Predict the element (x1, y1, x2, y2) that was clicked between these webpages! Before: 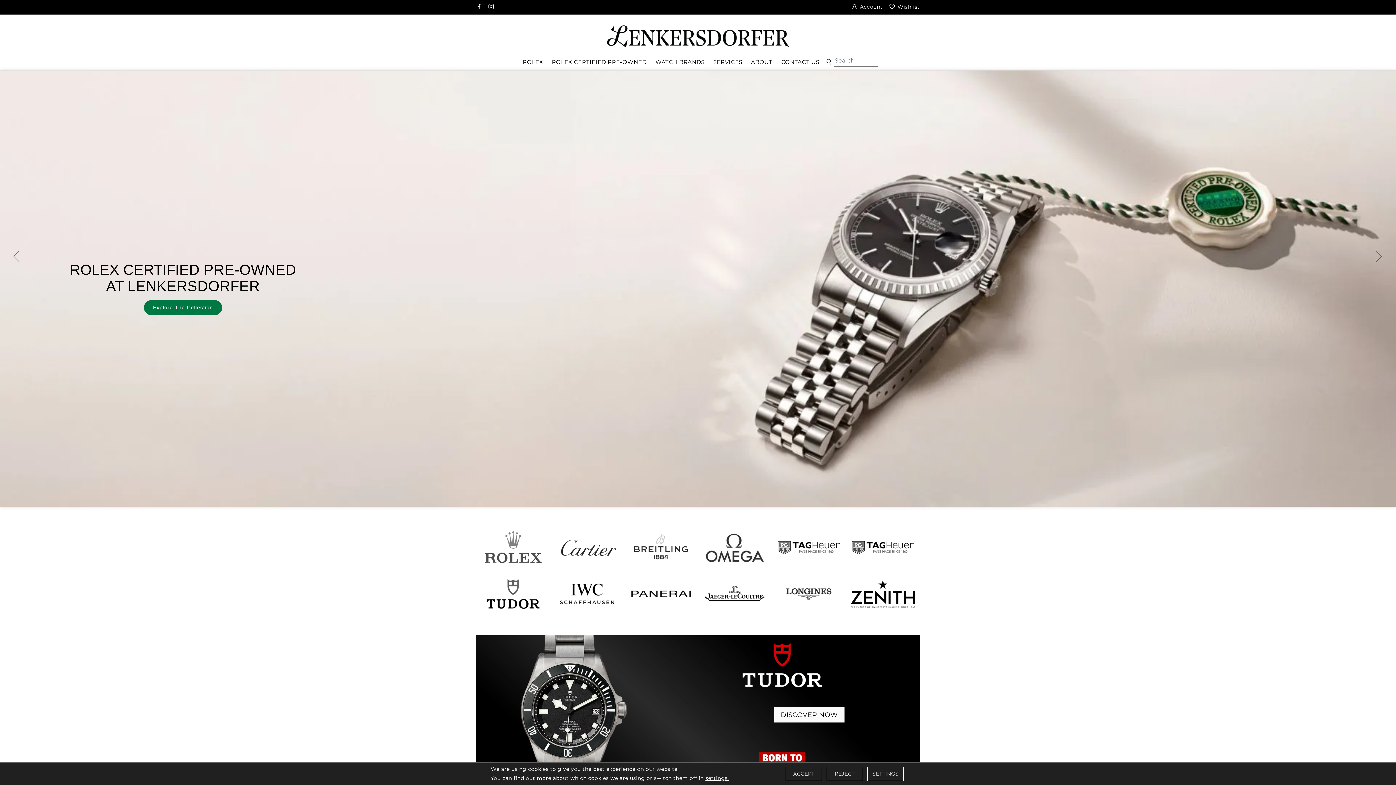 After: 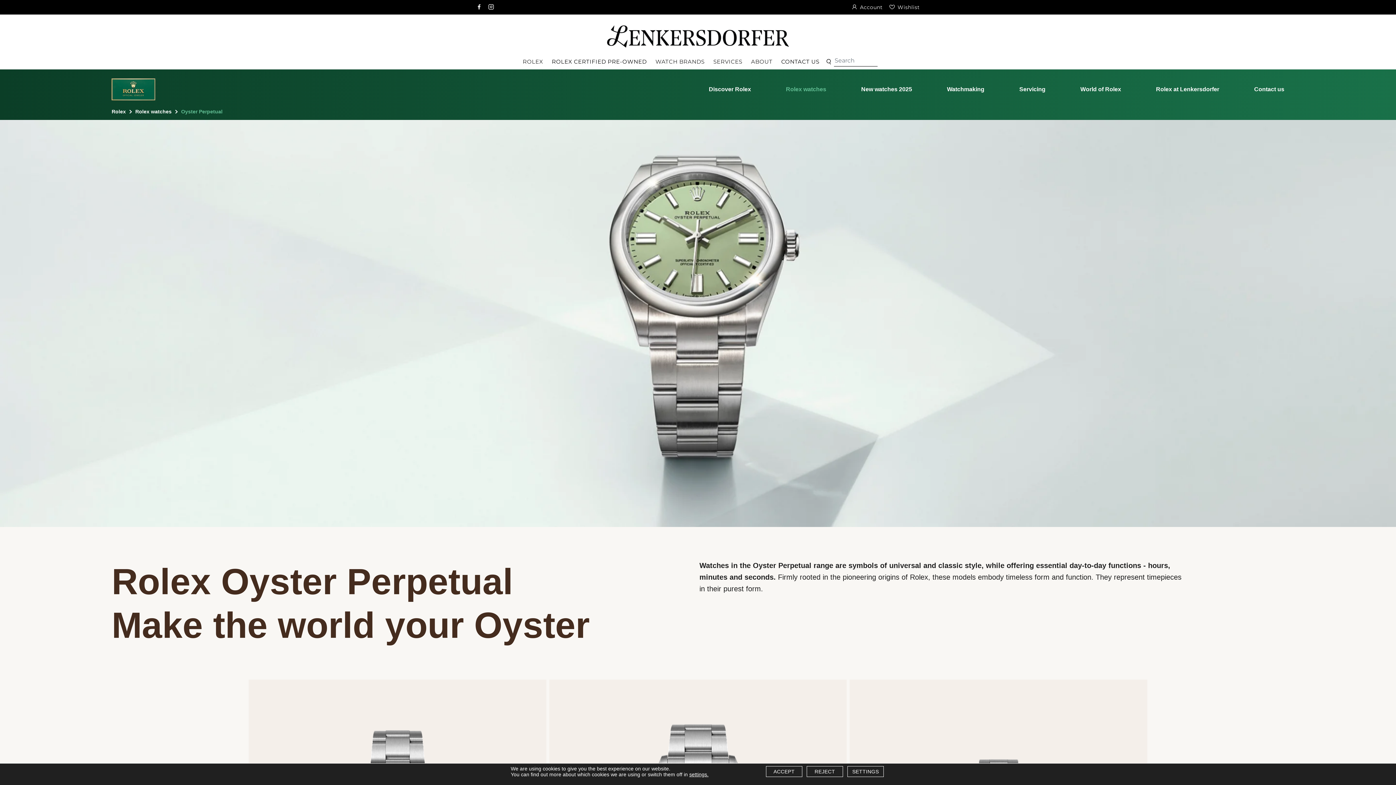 Action: label: Discover bbox: (1075, 293, 1116, 308)